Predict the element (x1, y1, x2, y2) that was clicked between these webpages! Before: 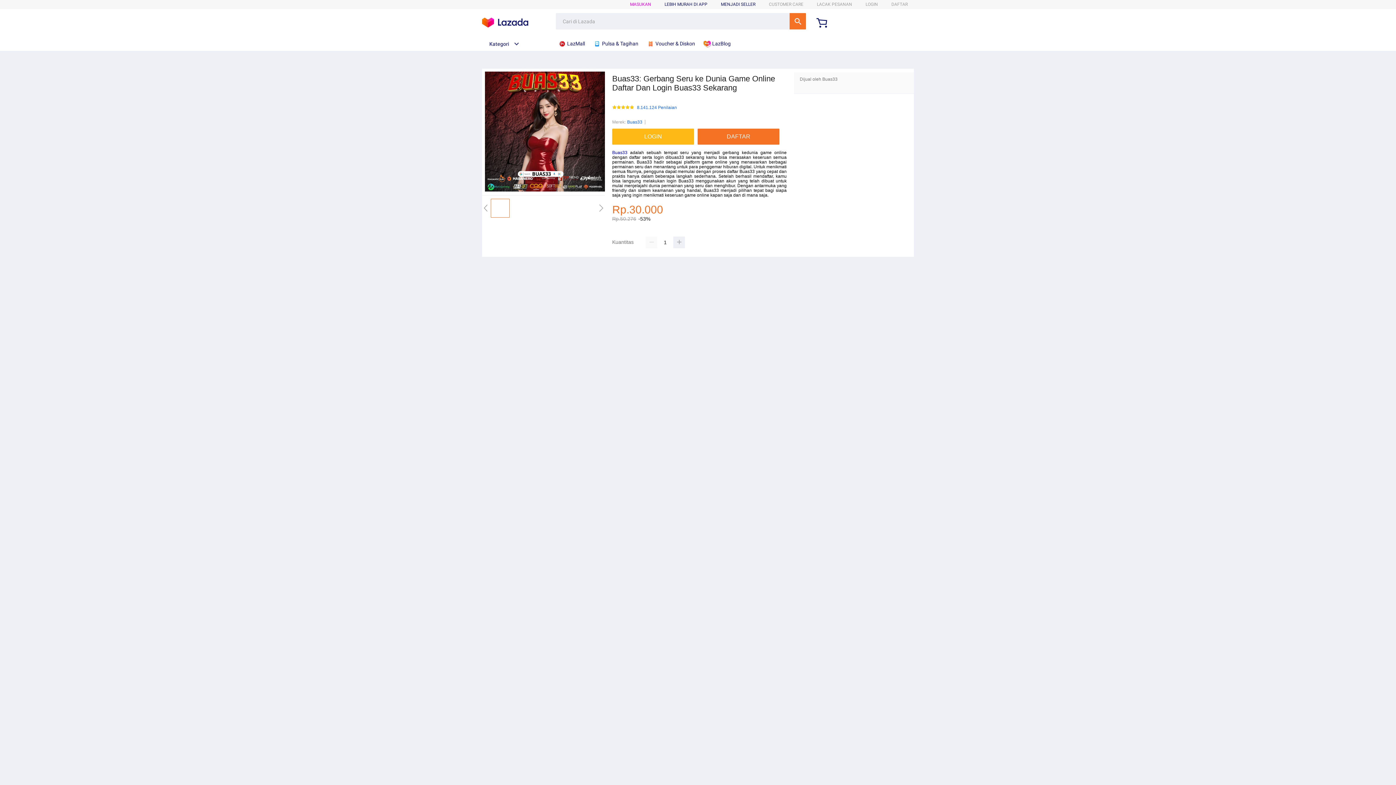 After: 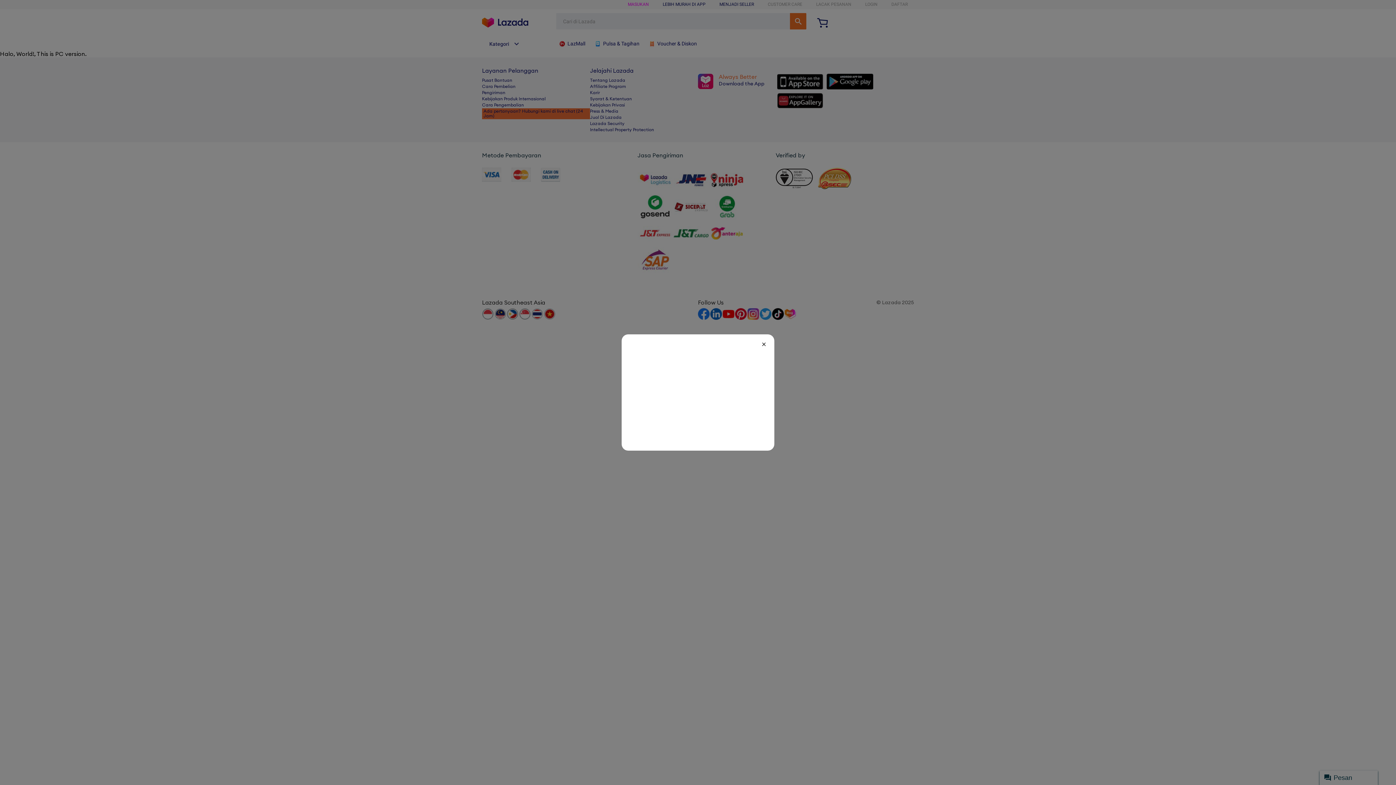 Action: label:  Voucher & Diskon bbox: (646, 36, 698, 50)